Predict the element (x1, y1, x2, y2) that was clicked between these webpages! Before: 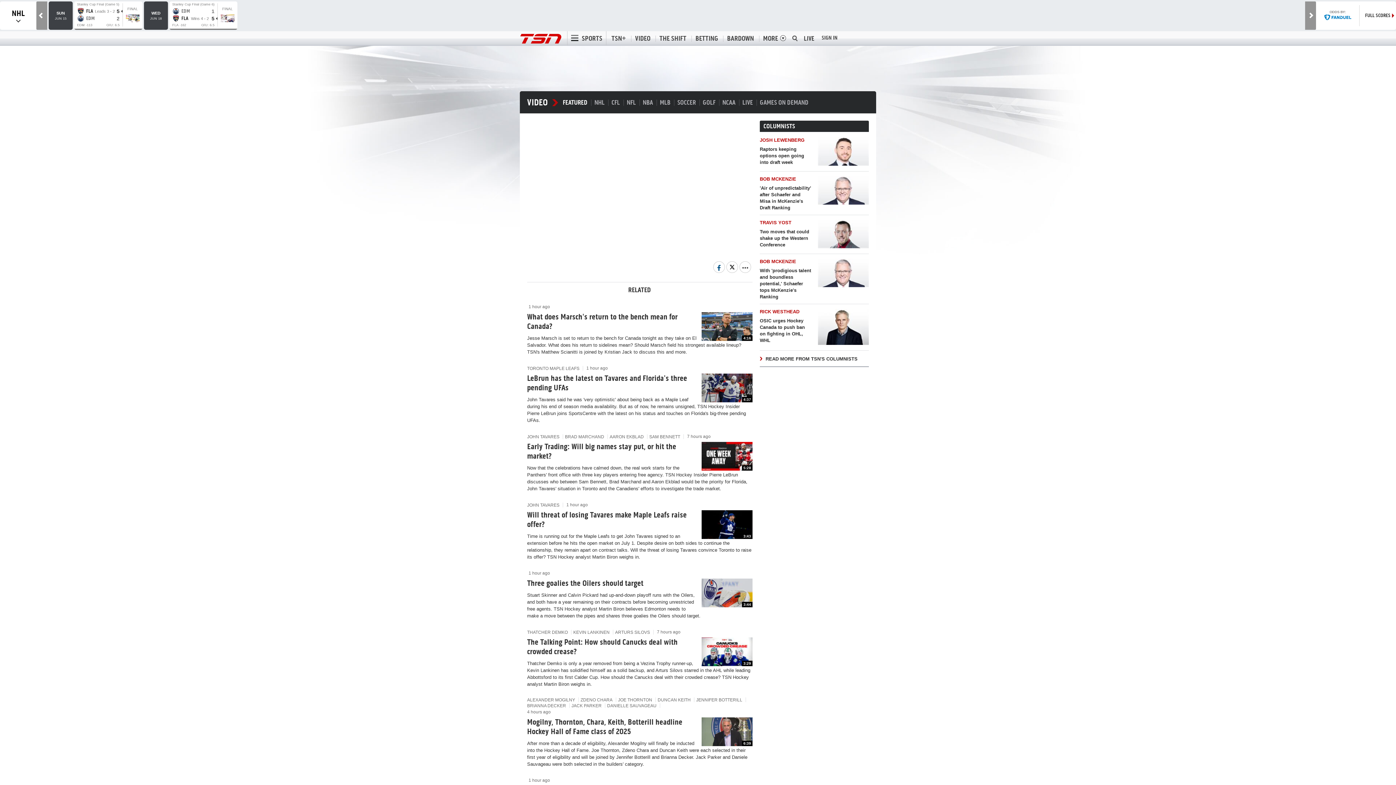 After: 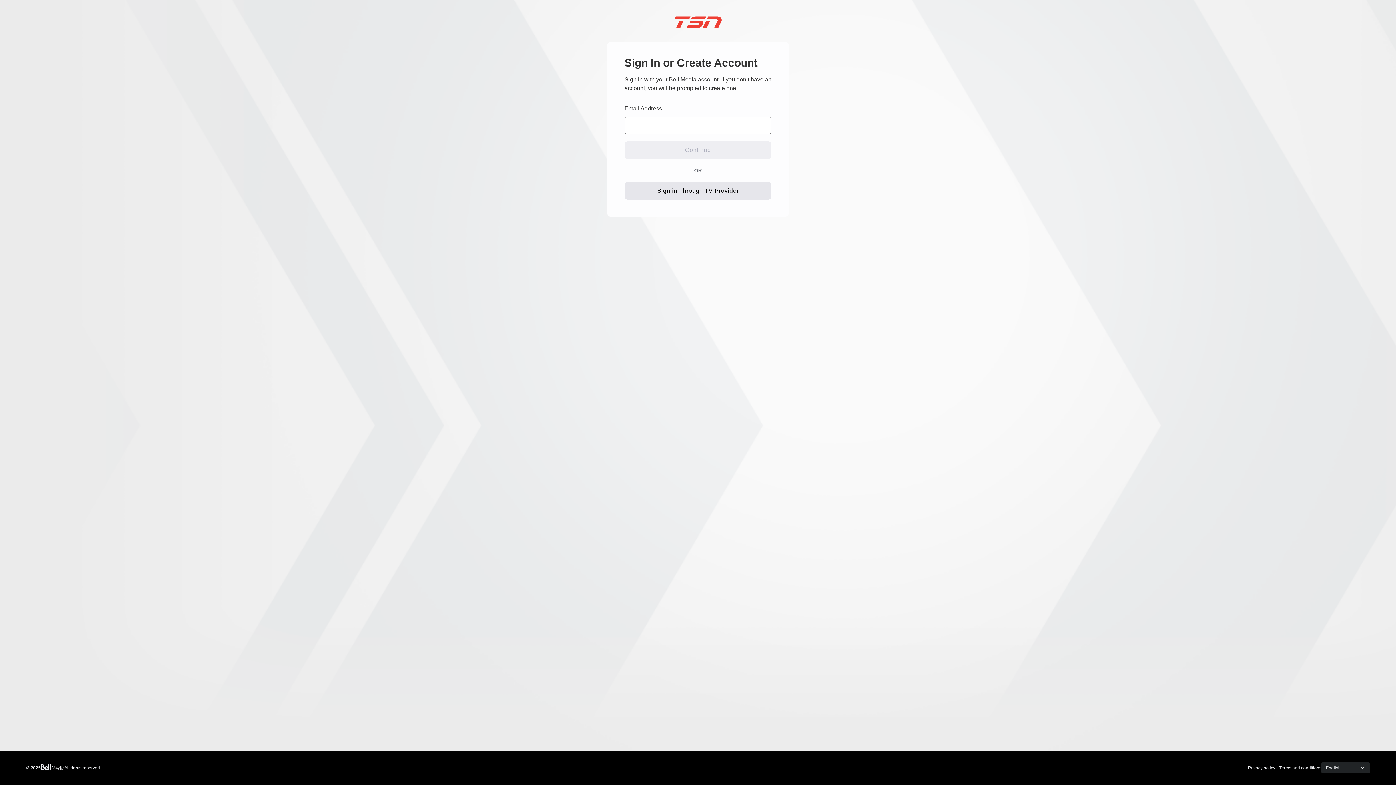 Action: bbox: (821, 34, 837, 41) label: SIGN IN